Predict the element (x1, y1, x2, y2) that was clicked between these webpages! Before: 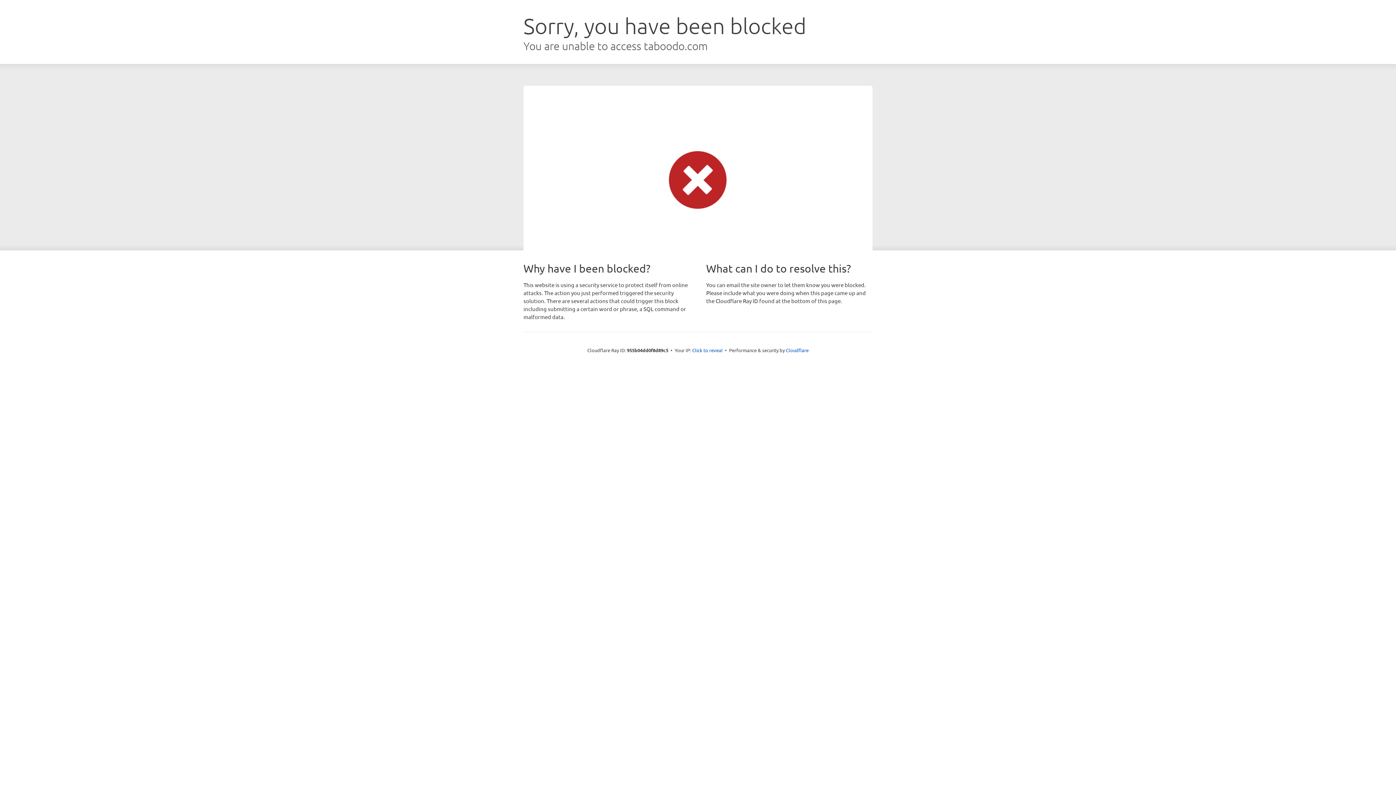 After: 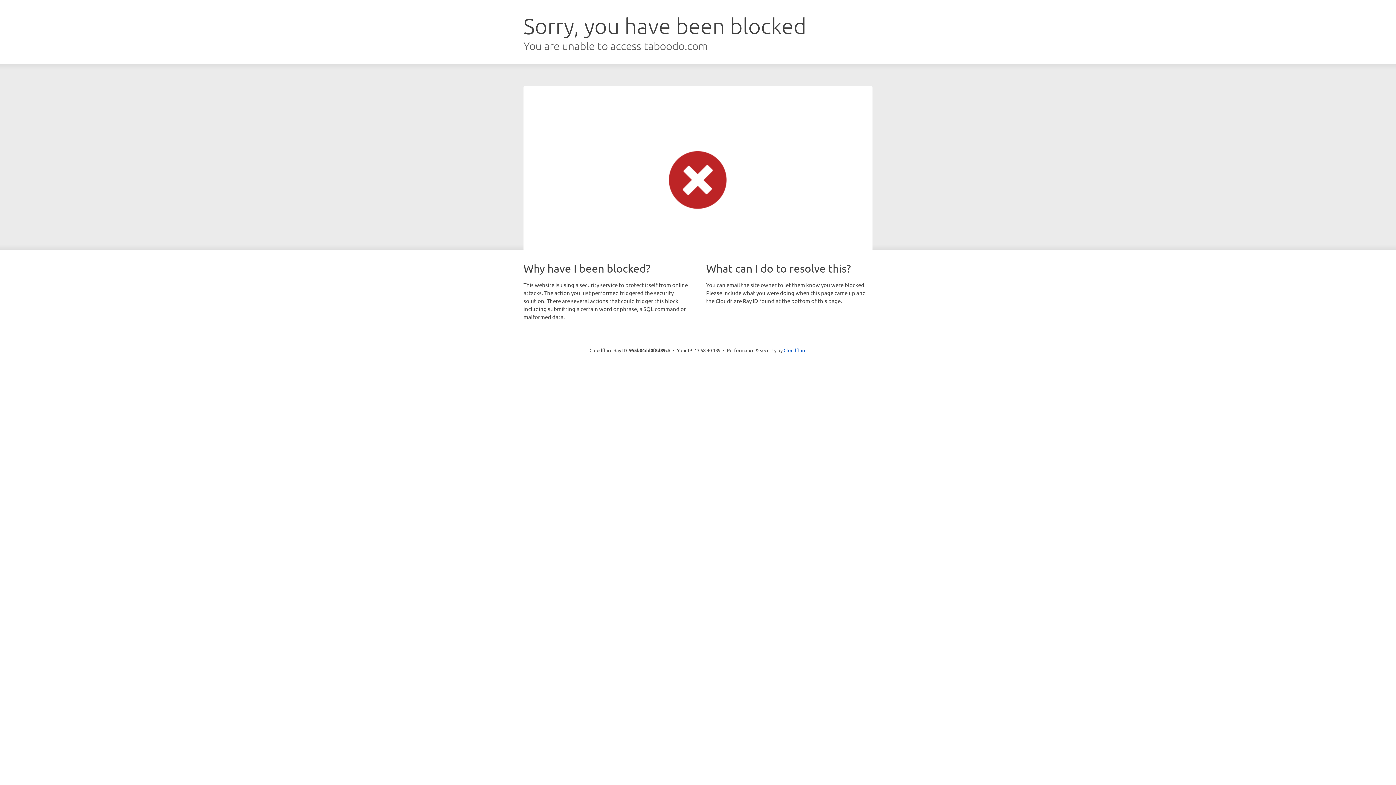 Action: label: Click to reveal bbox: (692, 346, 722, 353)